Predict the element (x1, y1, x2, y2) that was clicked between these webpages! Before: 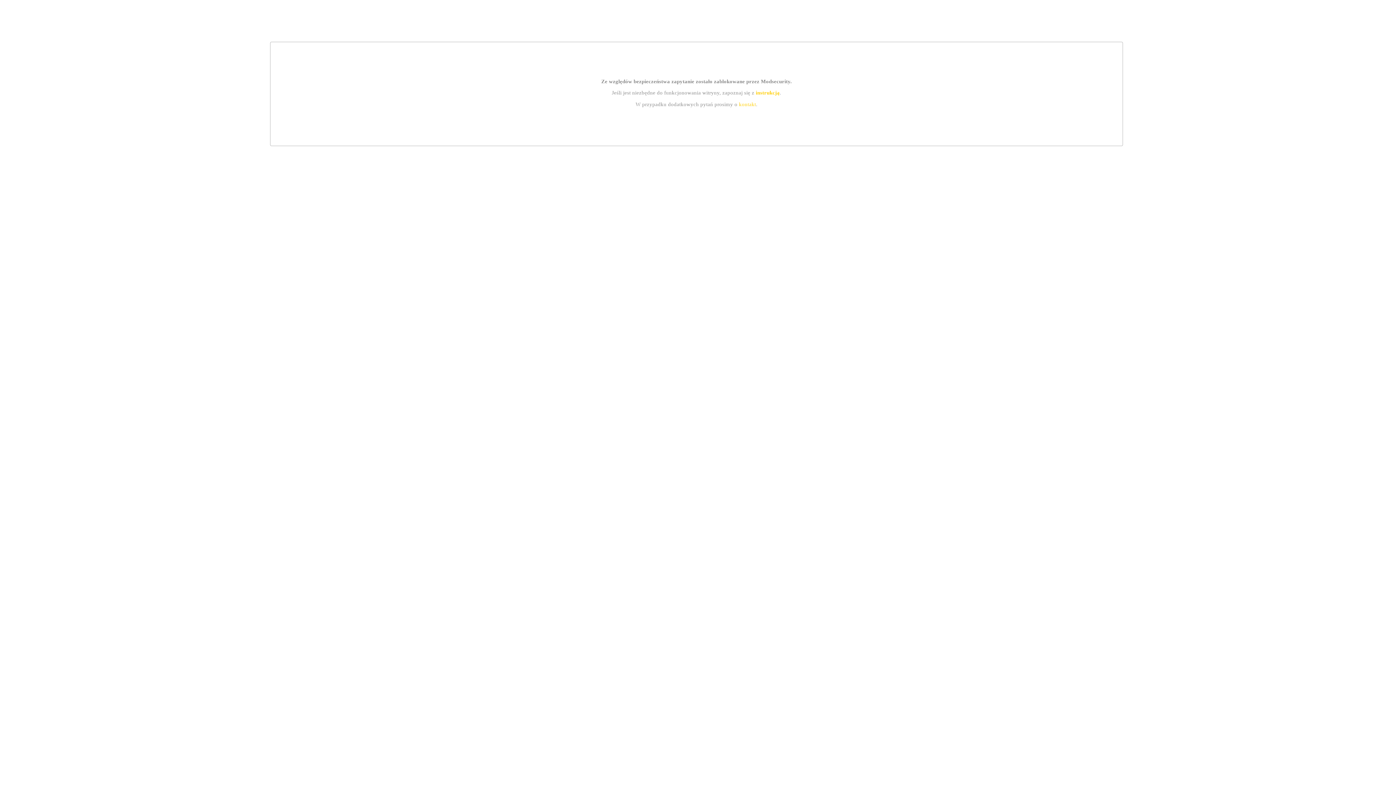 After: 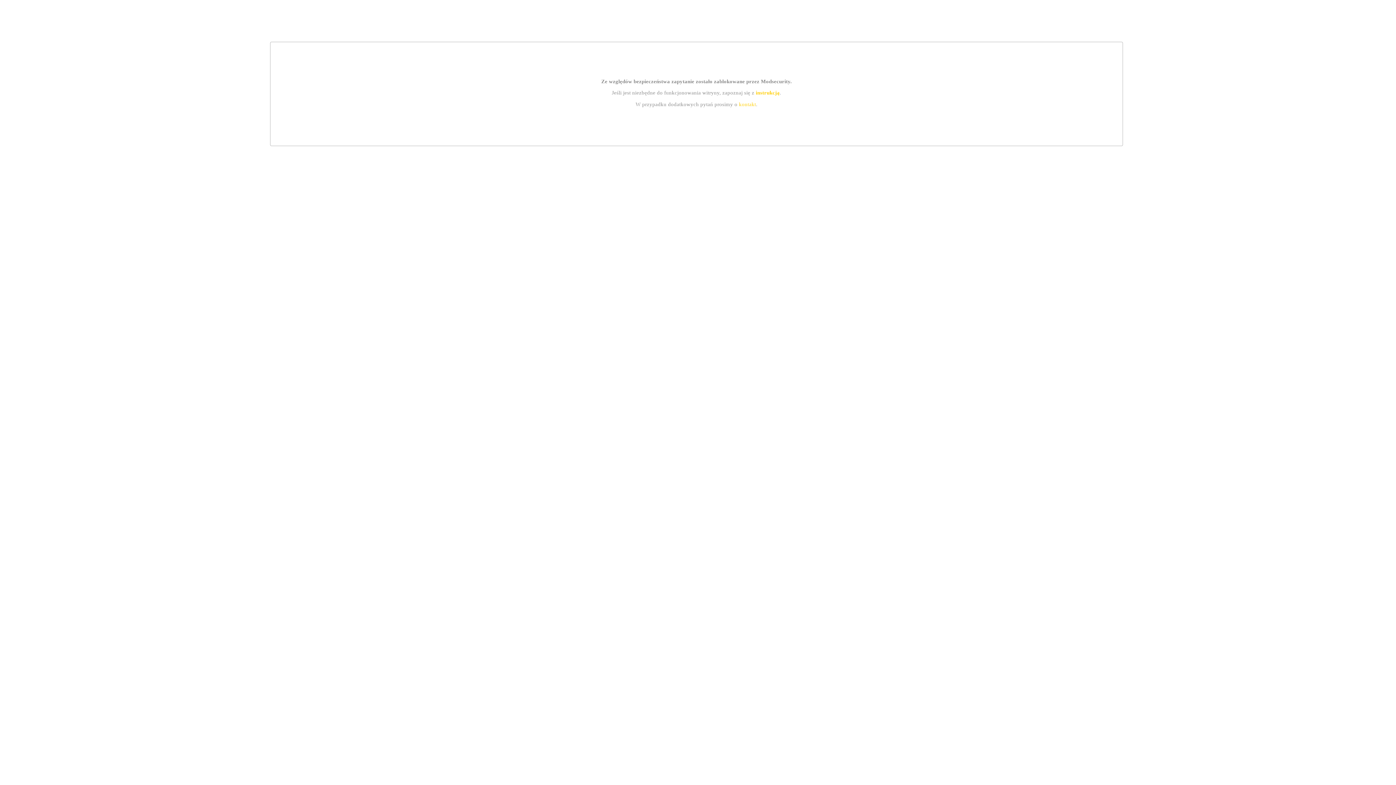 Action: bbox: (755, 89, 779, 95) label: instrukcją